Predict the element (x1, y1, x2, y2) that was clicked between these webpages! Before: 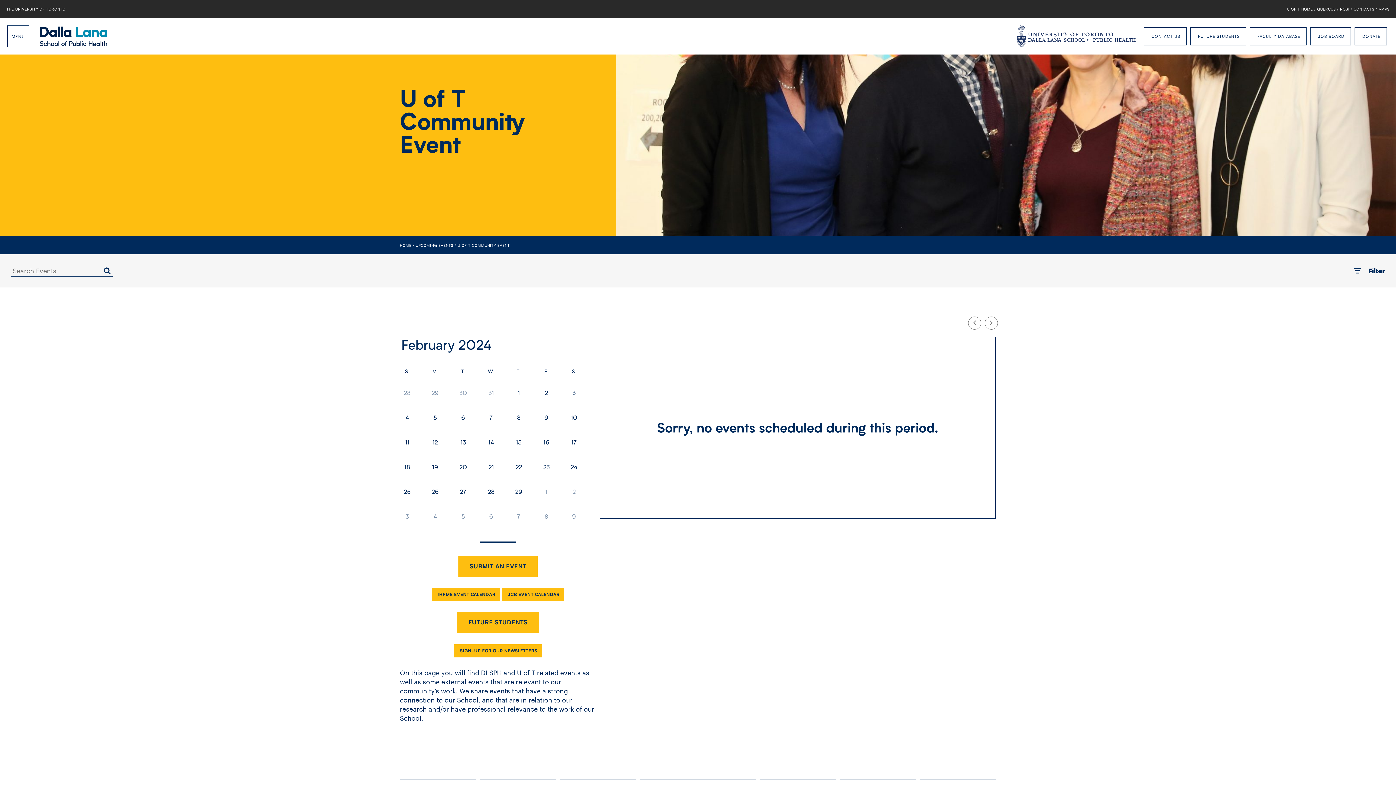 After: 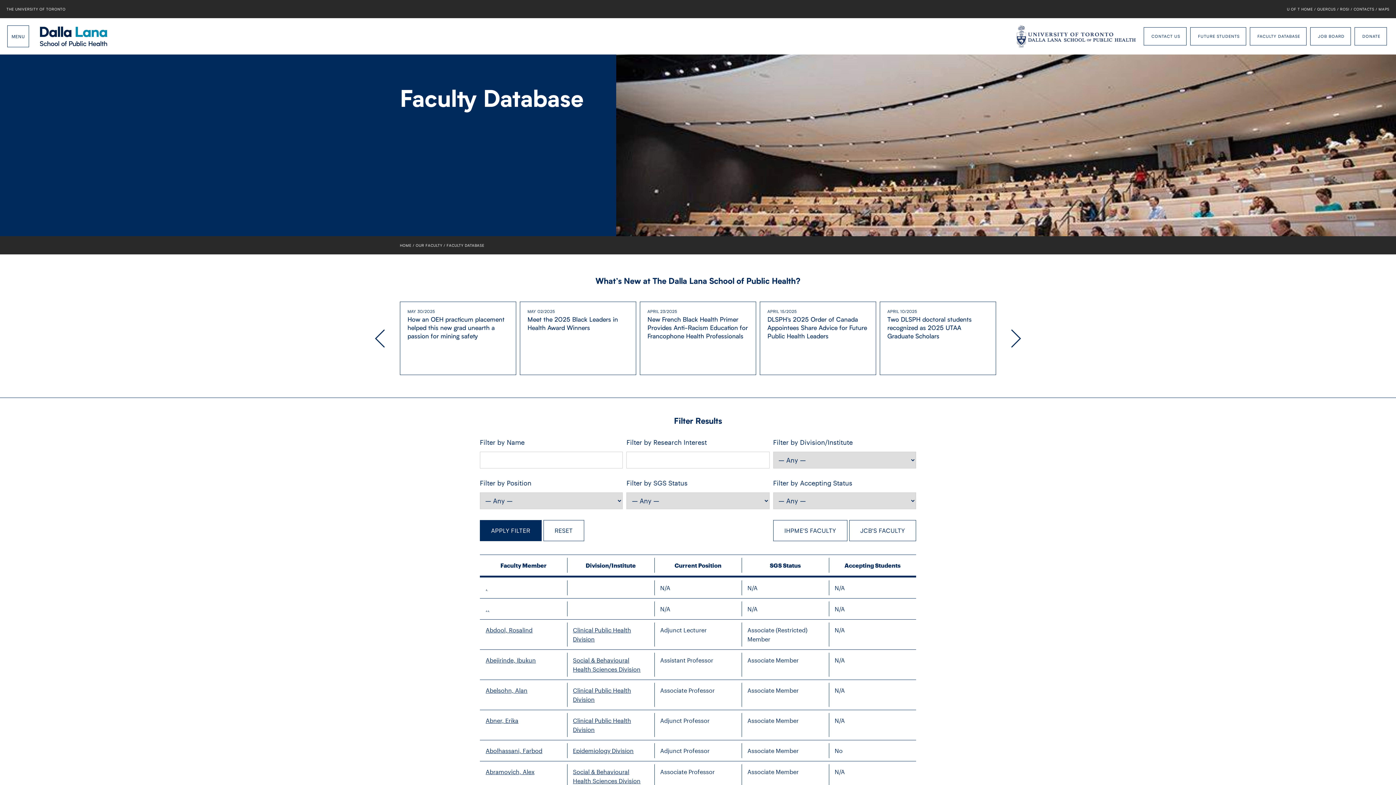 Action: bbox: (1250, 27, 1307, 45) label: FACULTY DATABASE